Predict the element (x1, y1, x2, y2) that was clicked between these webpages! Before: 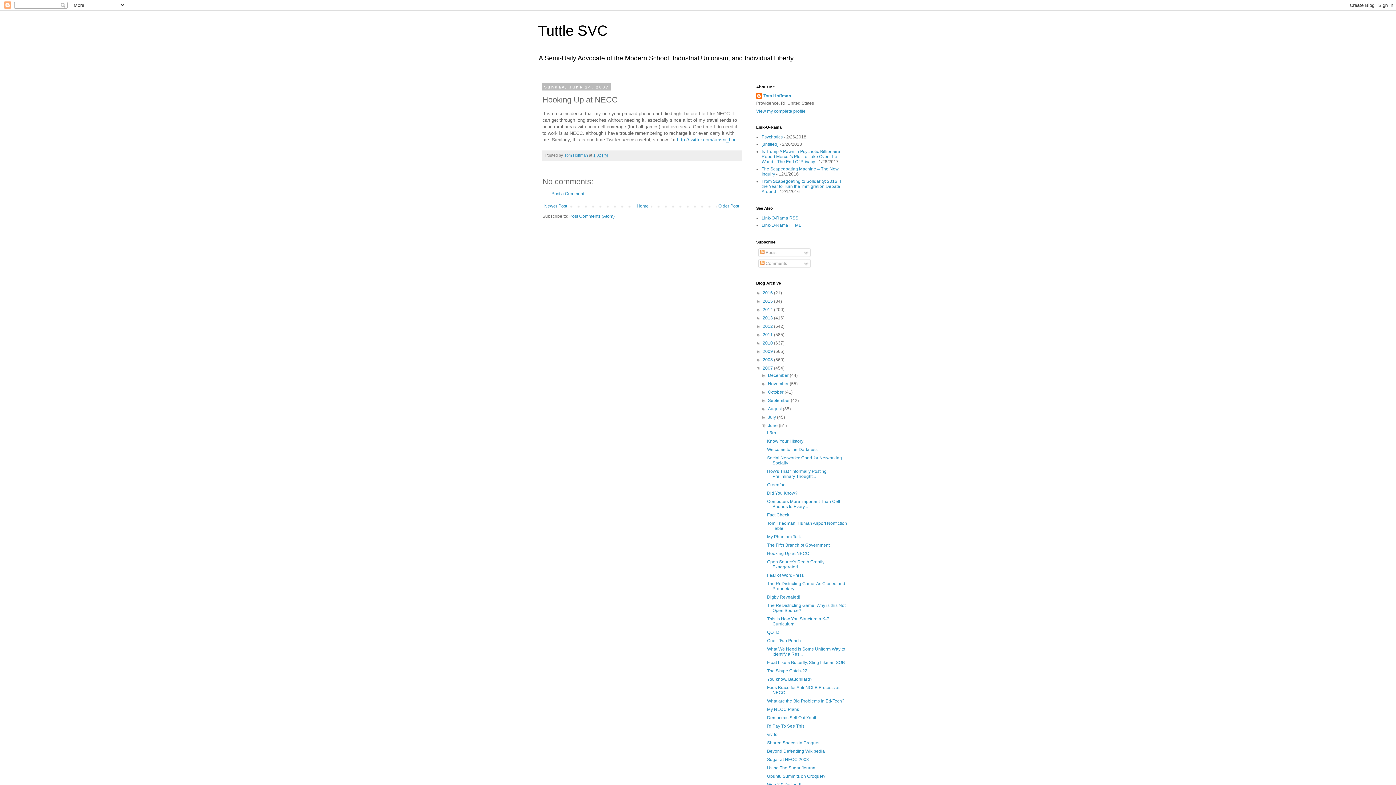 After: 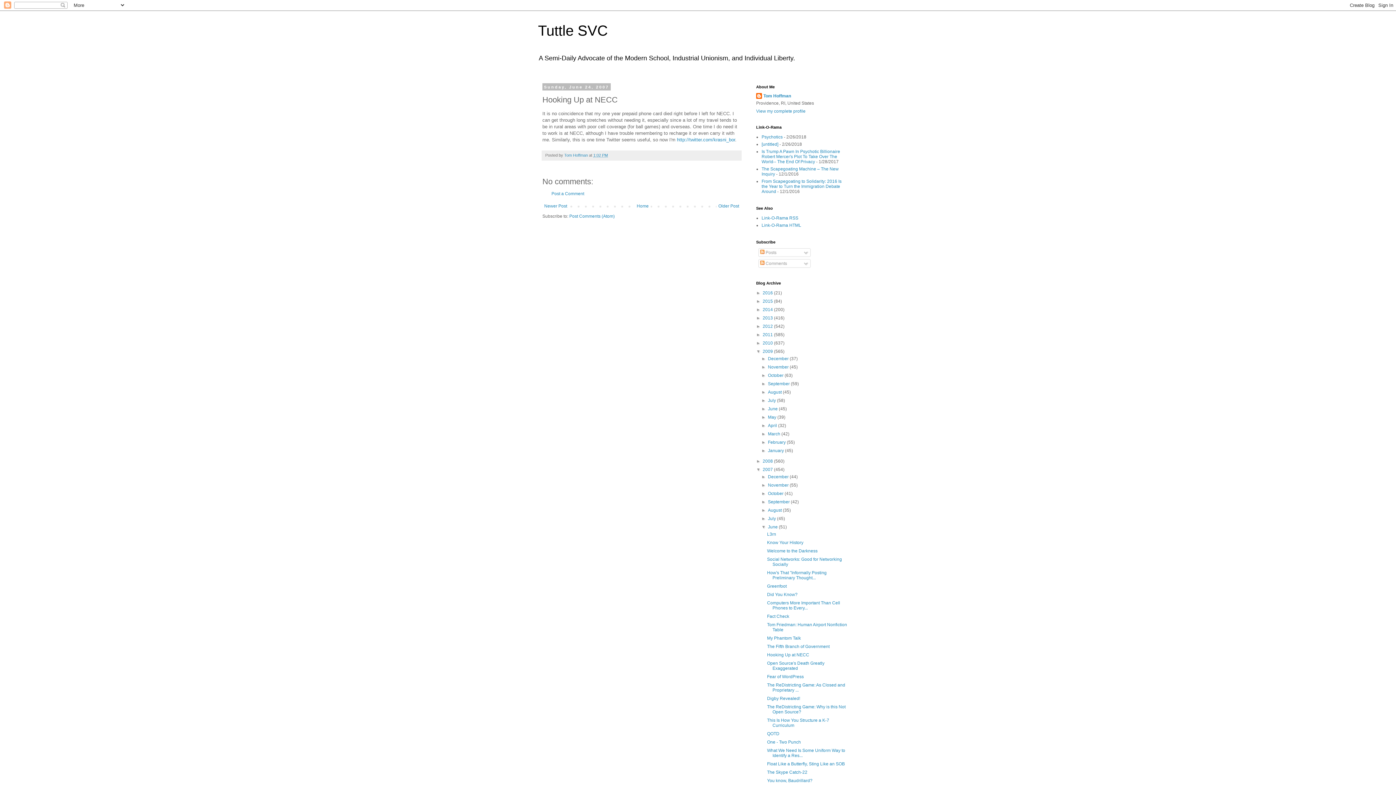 Action: bbox: (756, 349, 762, 354) label: ►  